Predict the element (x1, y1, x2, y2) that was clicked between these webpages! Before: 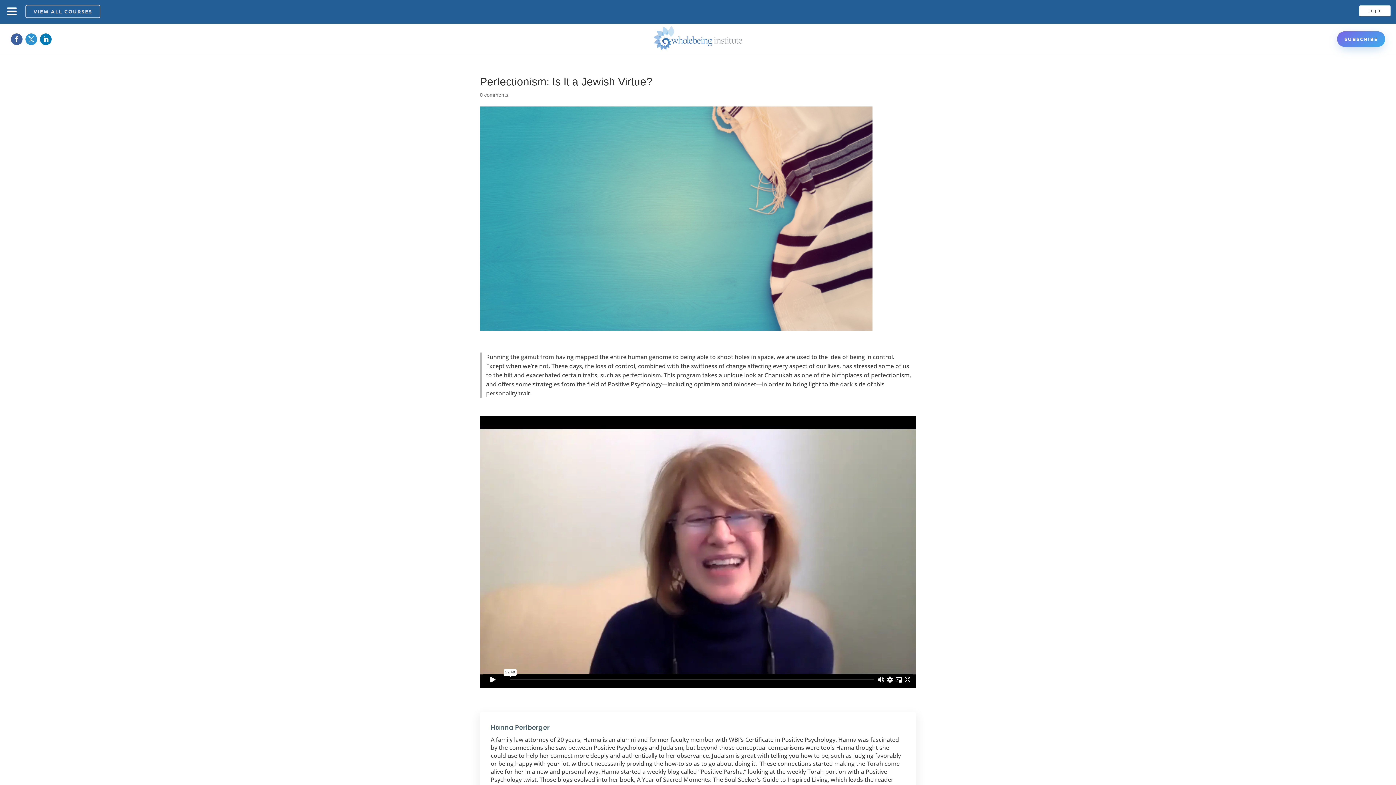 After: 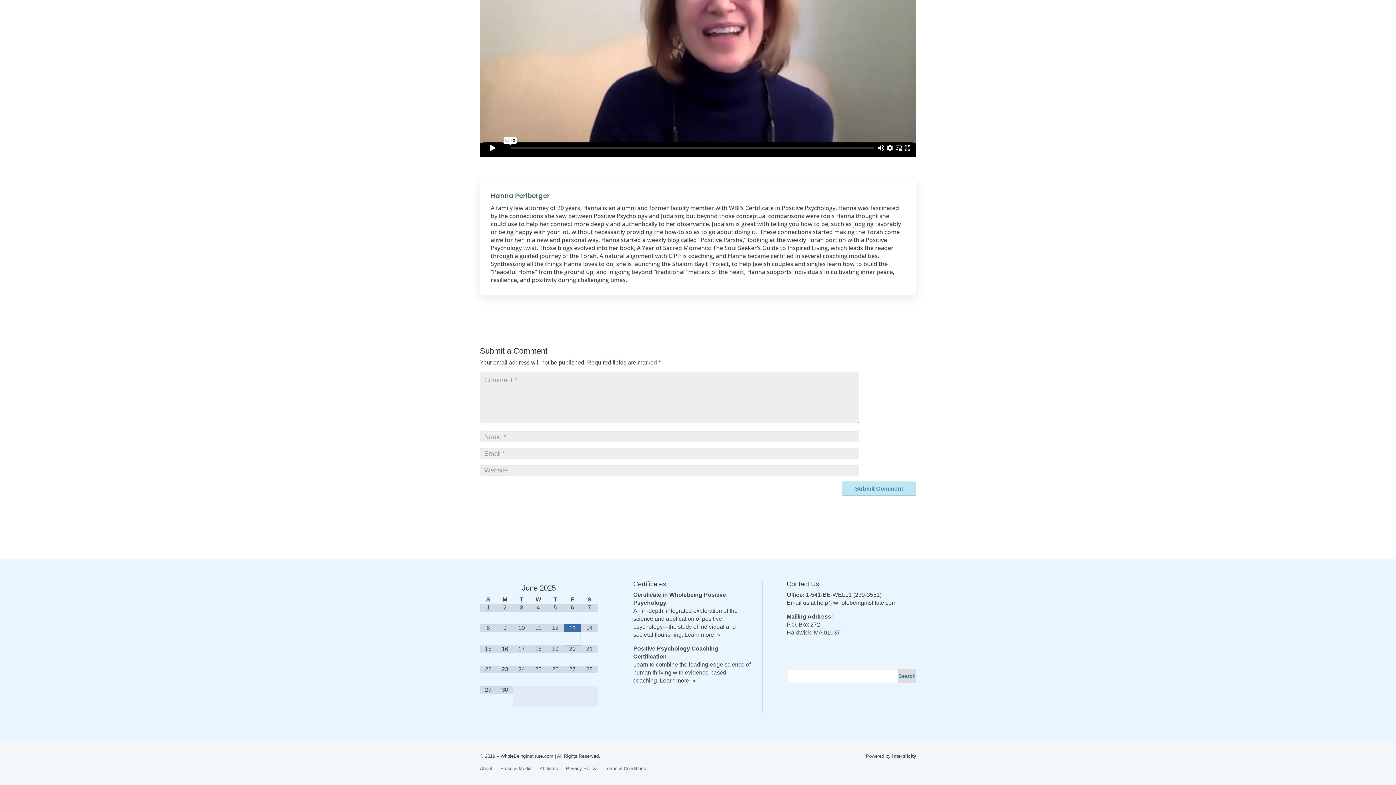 Action: bbox: (480, 92, 508, 97) label: 0 comments